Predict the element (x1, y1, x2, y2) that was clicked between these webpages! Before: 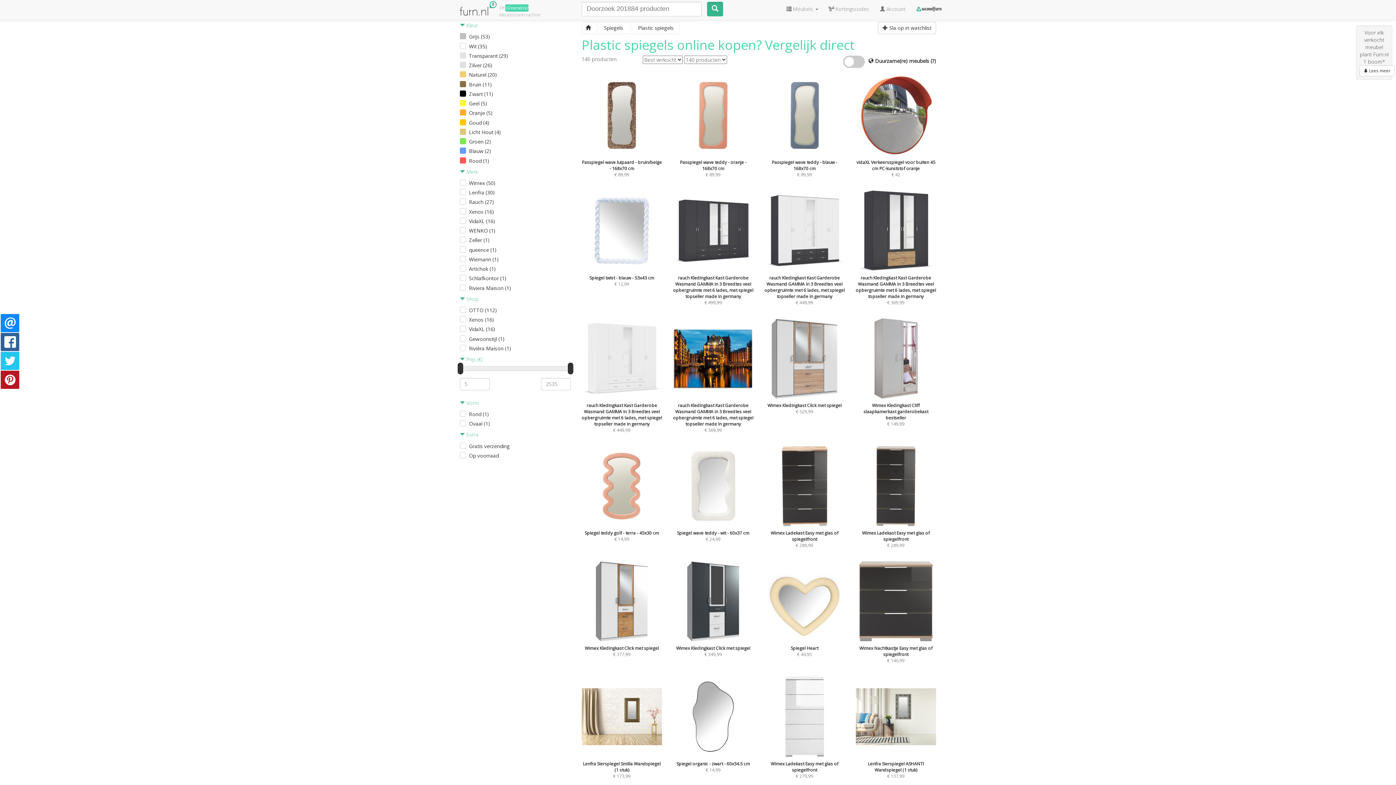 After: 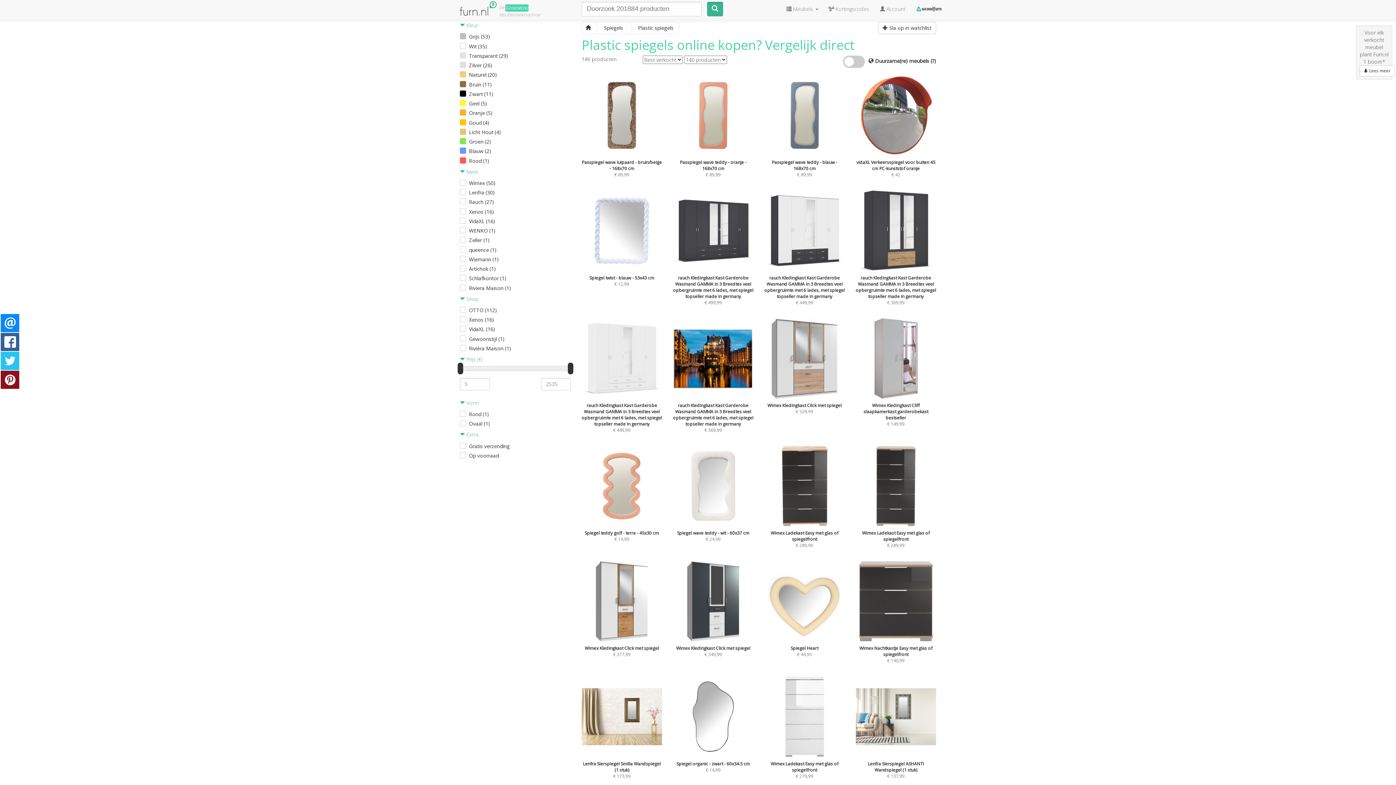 Action: bbox: (0, 370, 19, 389)